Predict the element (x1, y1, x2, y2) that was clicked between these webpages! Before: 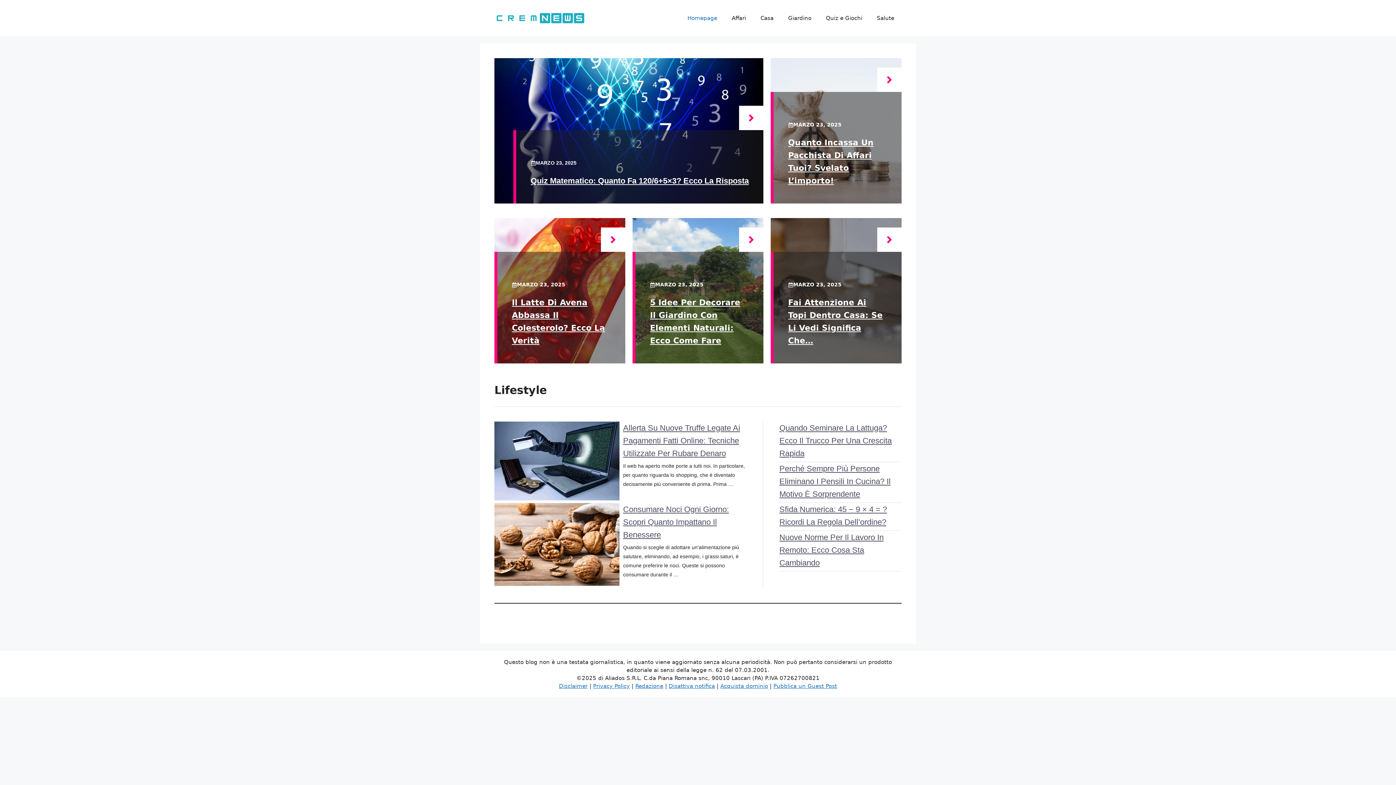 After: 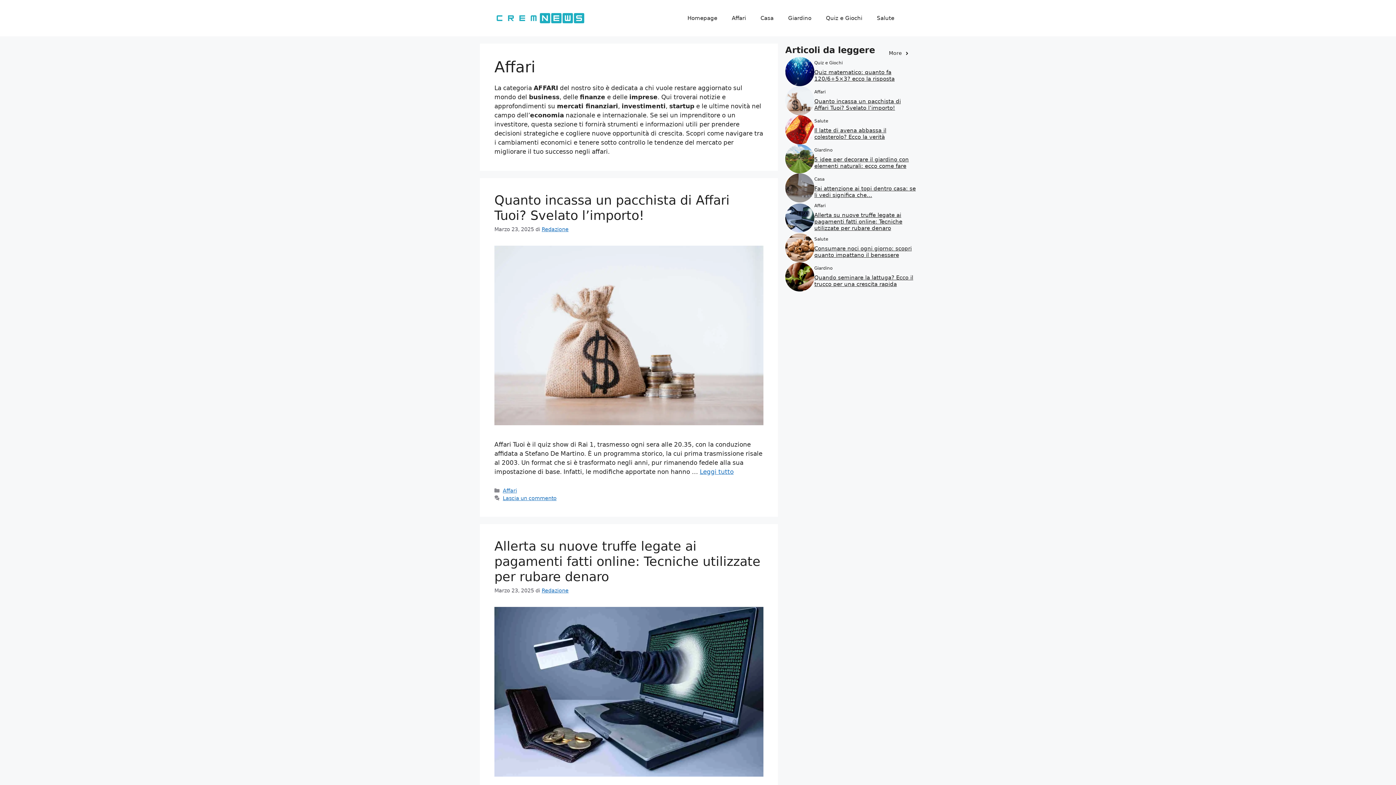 Action: label: Affari bbox: (724, 7, 753, 29)